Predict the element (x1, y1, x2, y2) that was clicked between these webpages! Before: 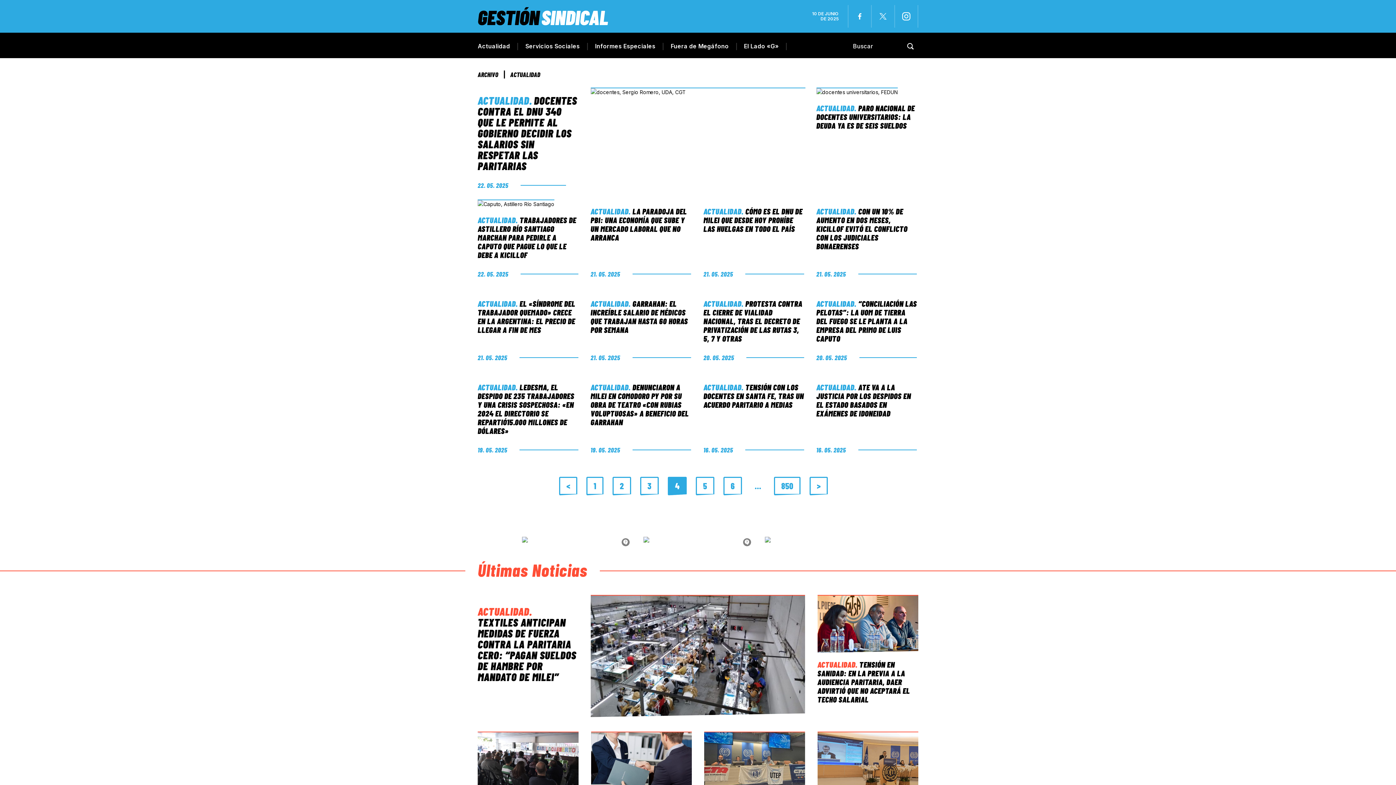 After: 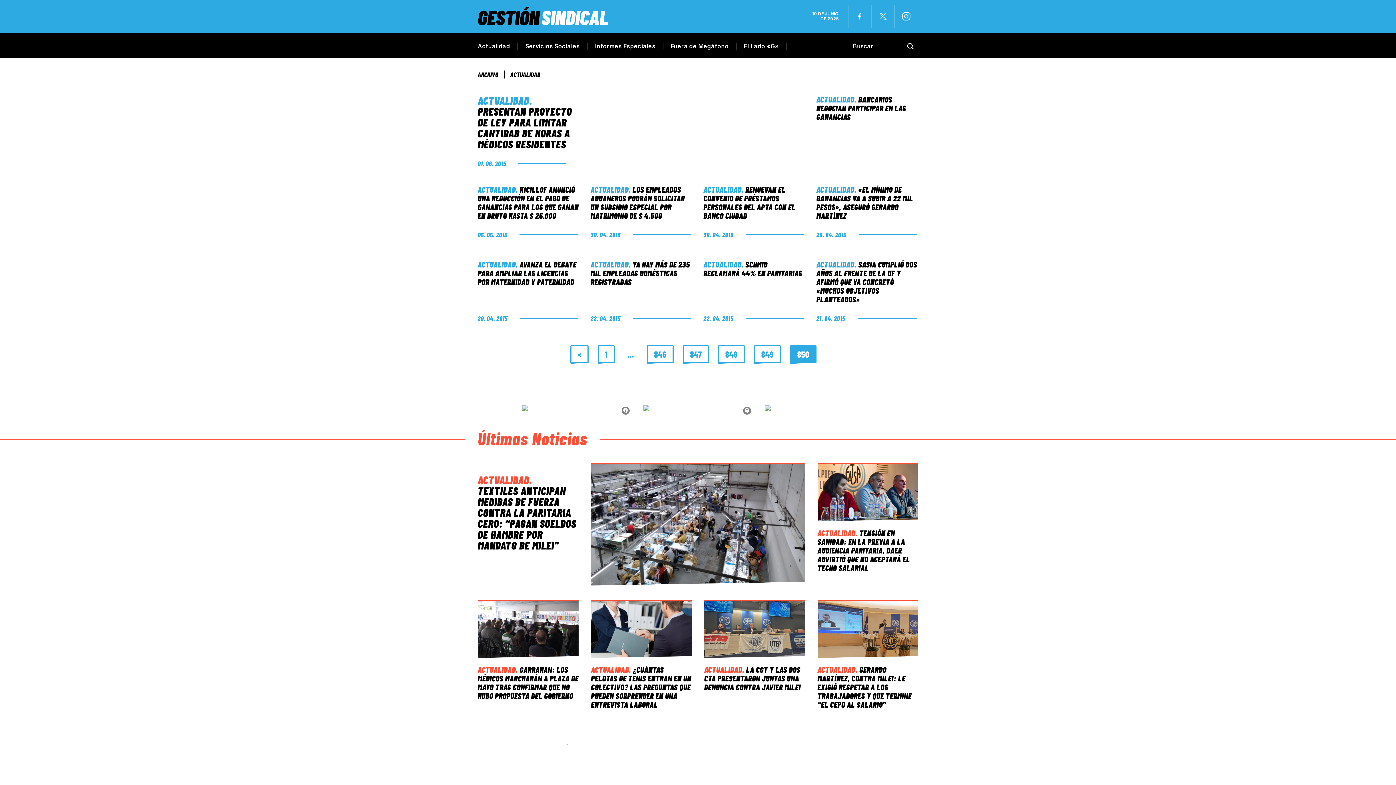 Action: label: 850 bbox: (774, 477, 800, 495)